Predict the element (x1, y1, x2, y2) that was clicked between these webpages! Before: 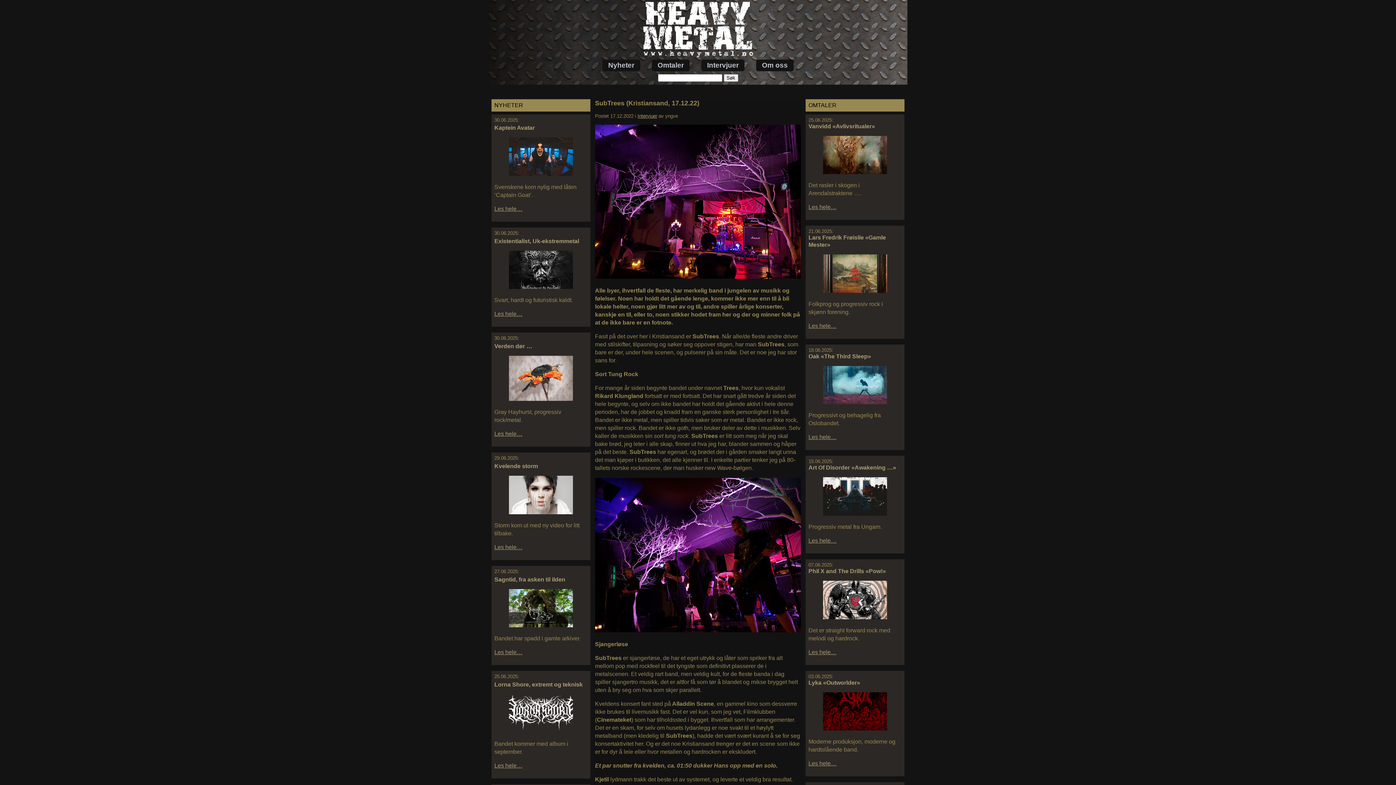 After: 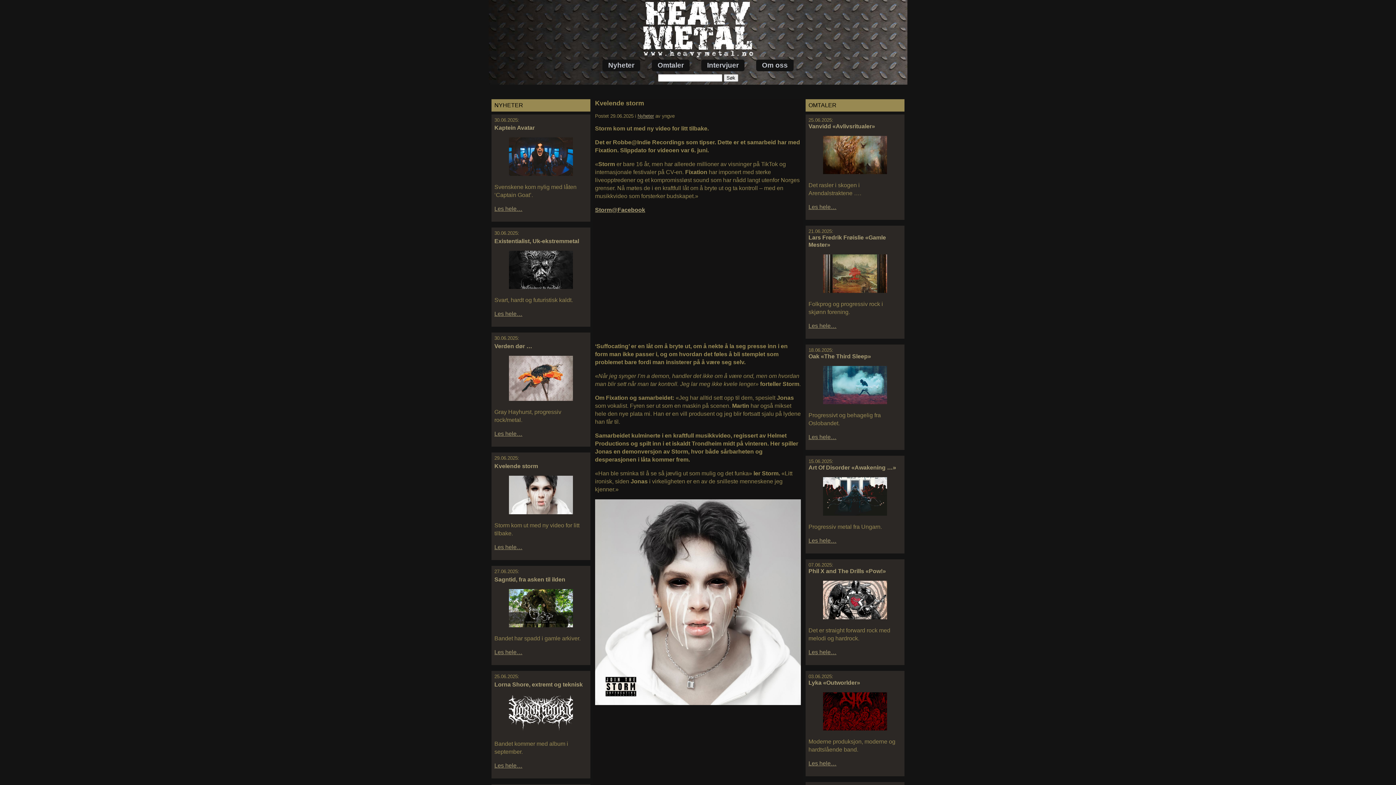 Action: label: Kvelende storm bbox: (494, 463, 538, 469)